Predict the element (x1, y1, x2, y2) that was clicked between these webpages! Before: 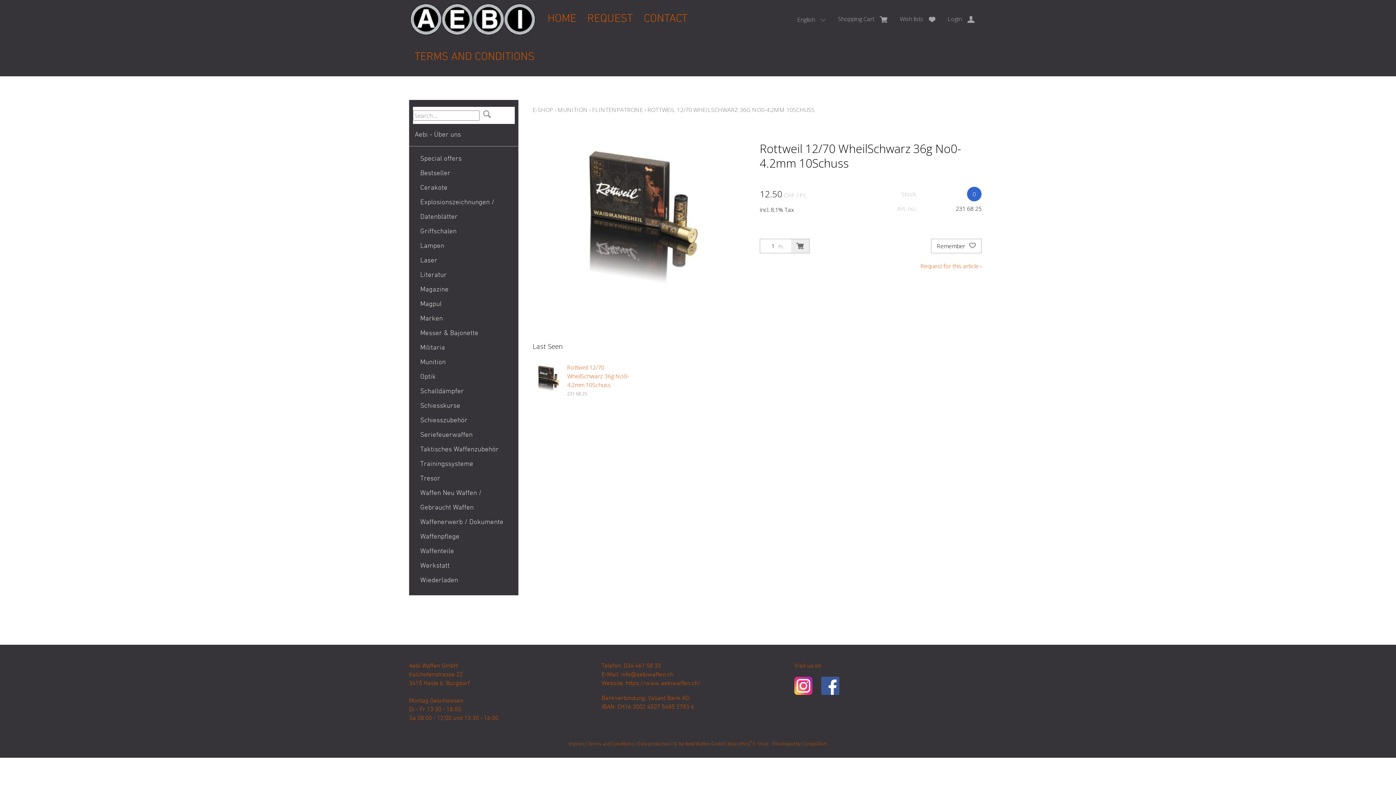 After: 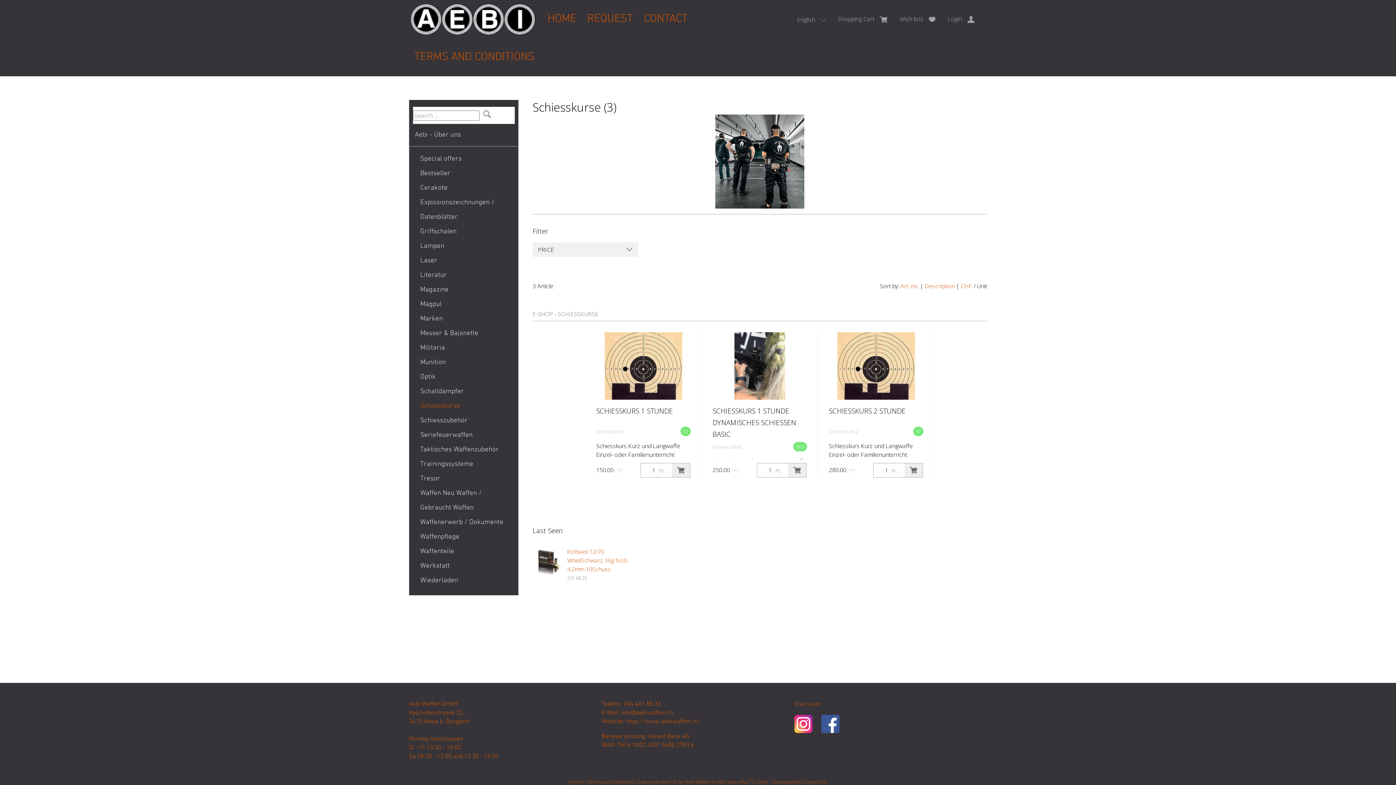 Action: label: Schiesskurse bbox: (409, 399, 518, 413)